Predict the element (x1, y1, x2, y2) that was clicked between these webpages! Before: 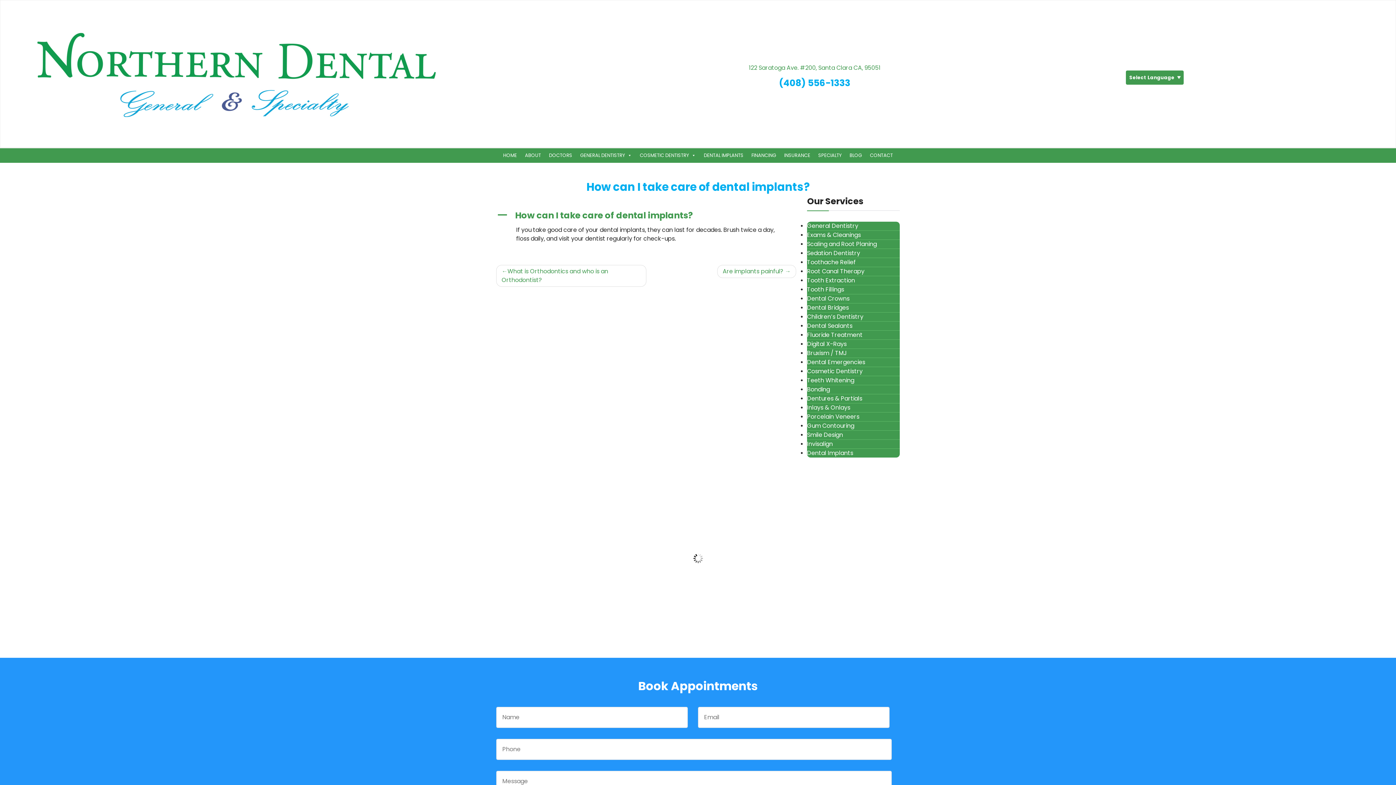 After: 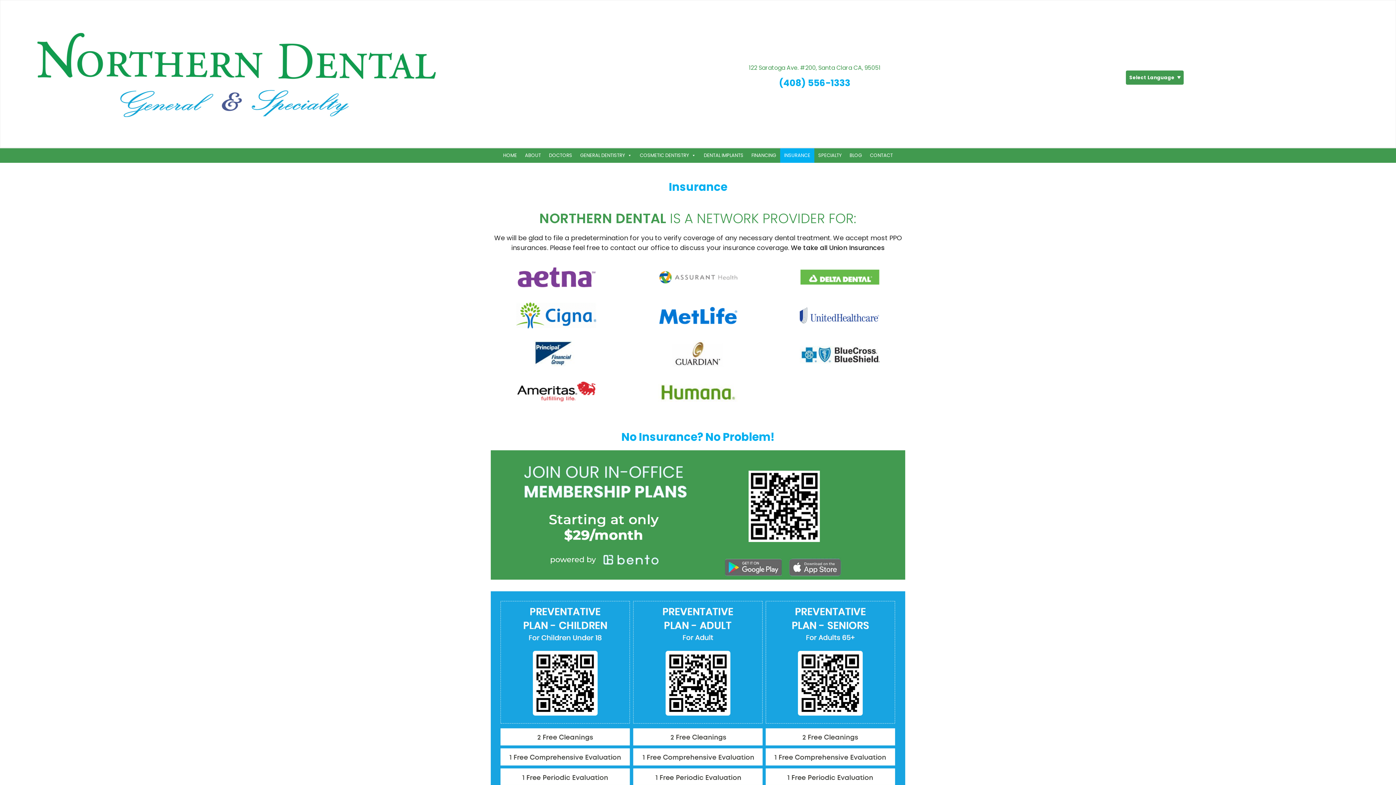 Action: label: INSURANCE bbox: (780, 148, 814, 162)